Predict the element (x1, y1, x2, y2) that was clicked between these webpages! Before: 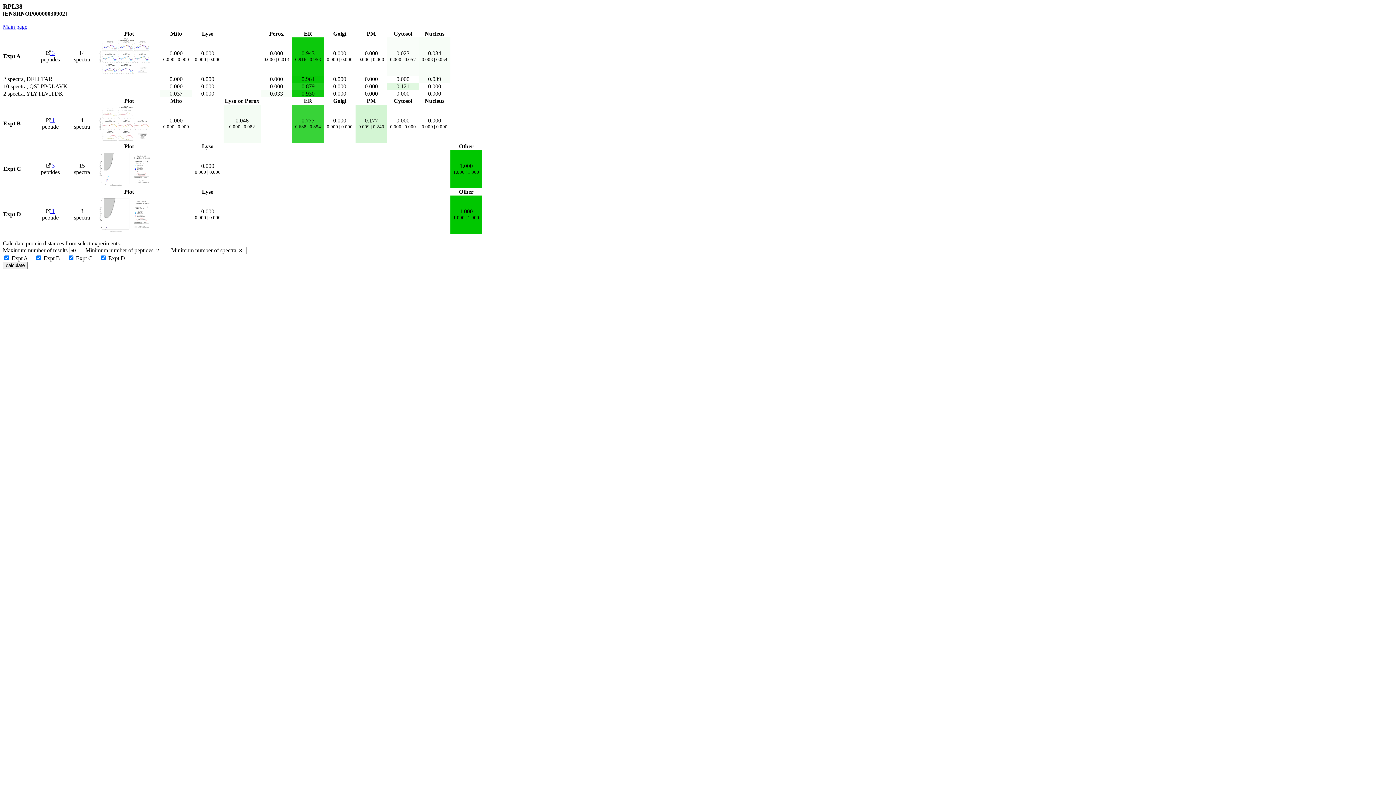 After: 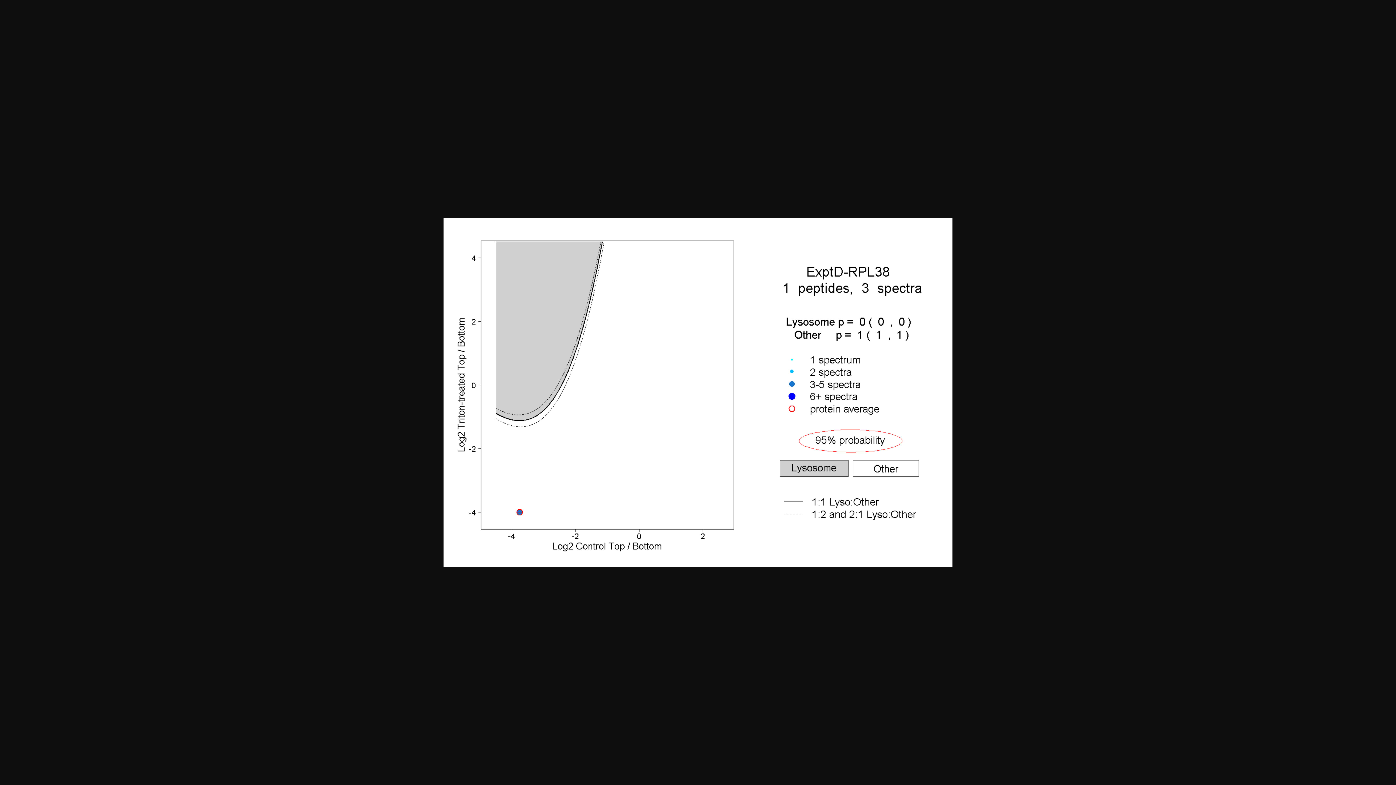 Action: bbox: (98, 228, 152, 234)